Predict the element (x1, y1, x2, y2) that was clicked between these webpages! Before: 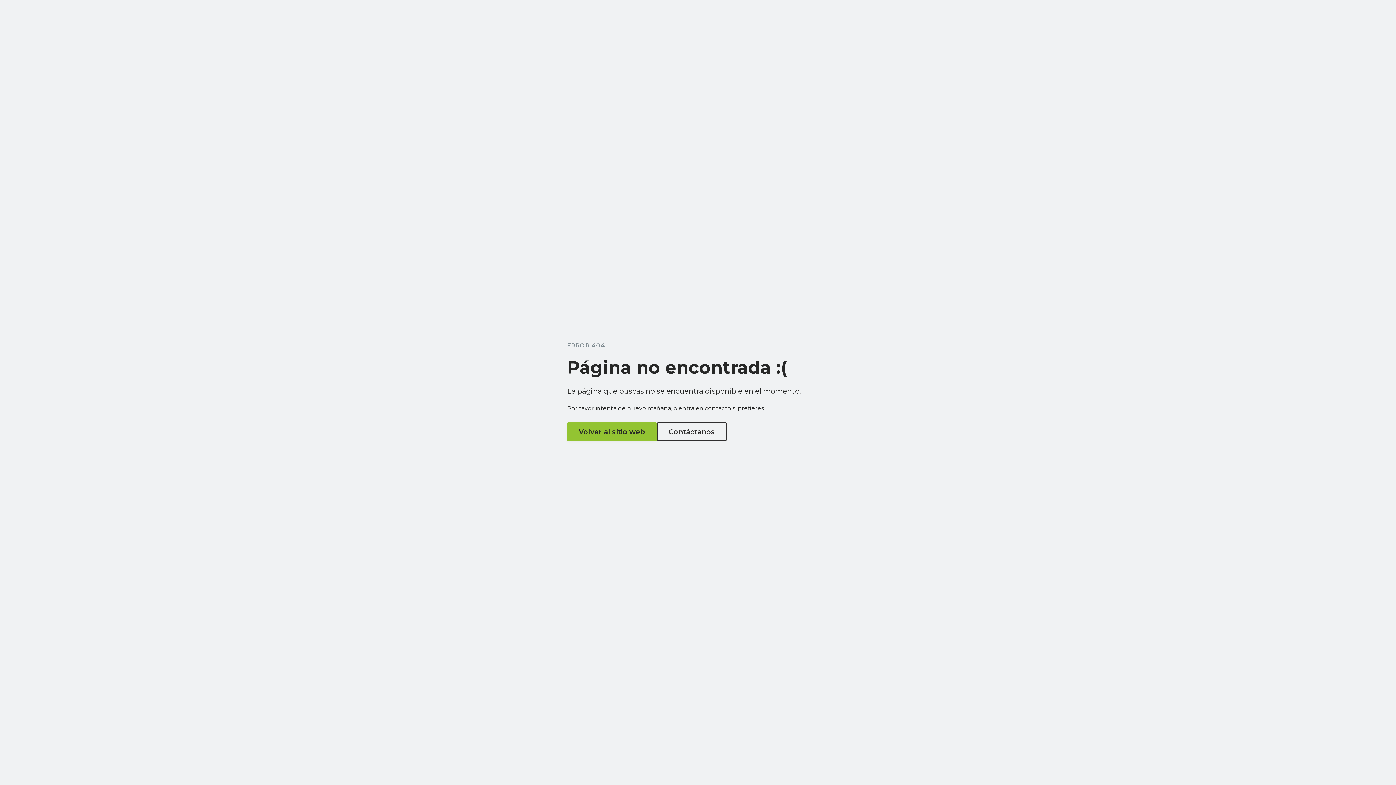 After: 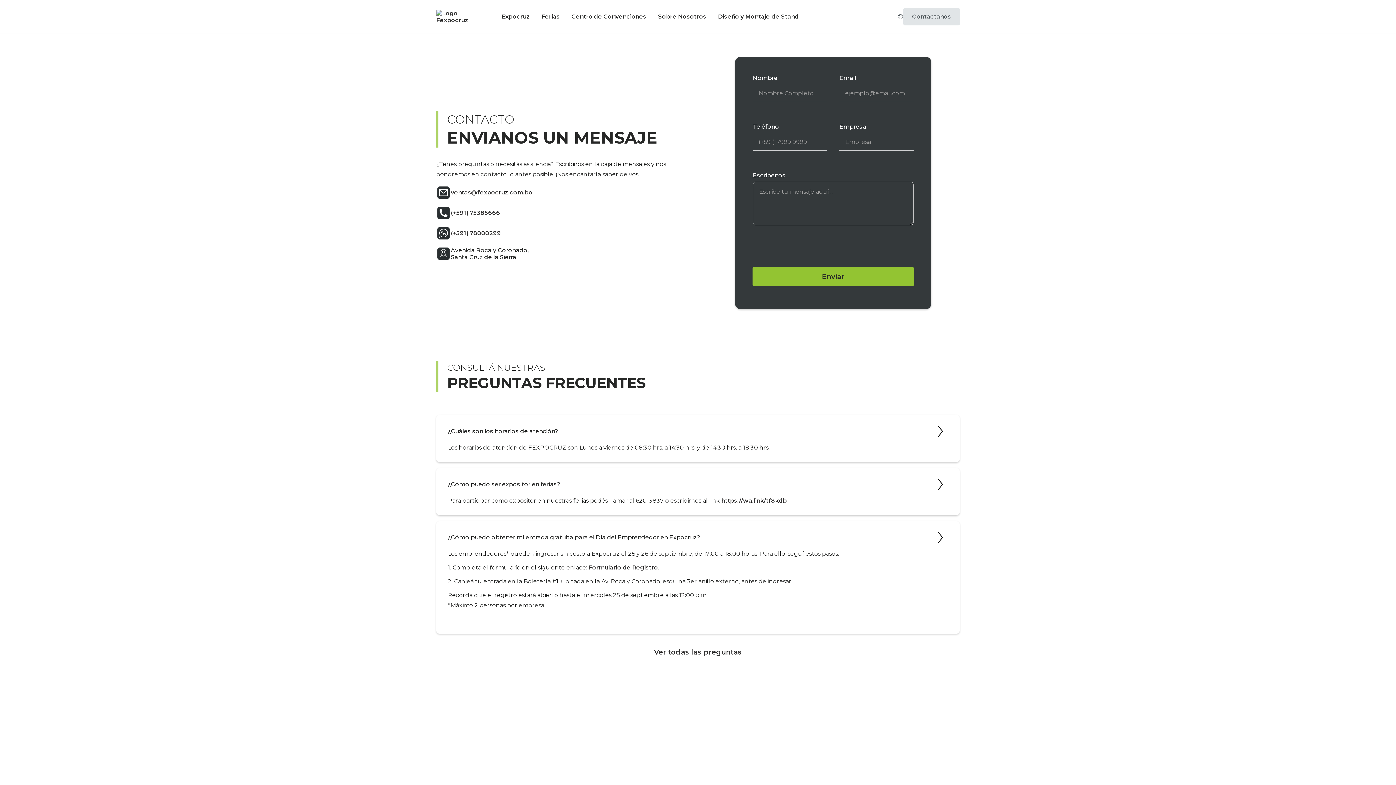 Action: bbox: (657, 422, 726, 441) label: Contáctanos